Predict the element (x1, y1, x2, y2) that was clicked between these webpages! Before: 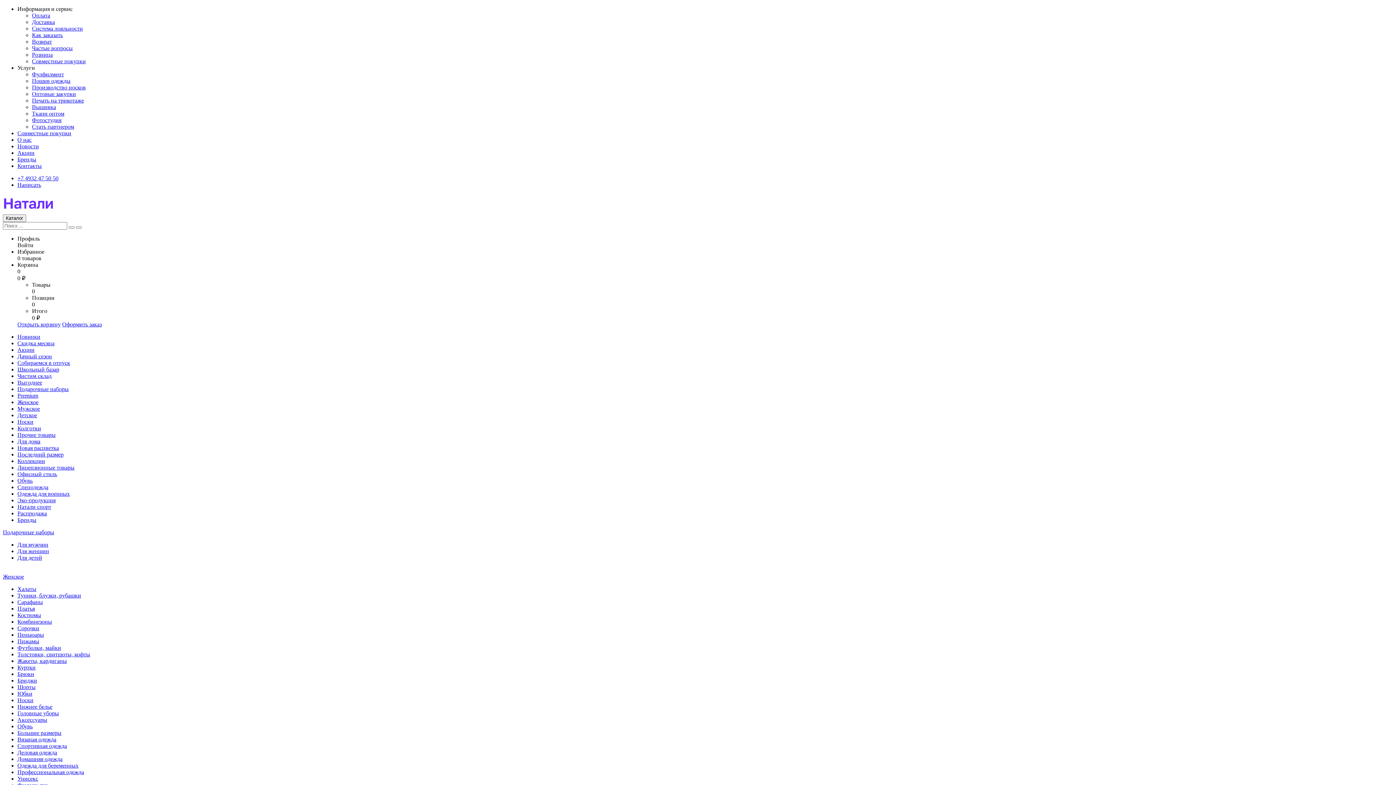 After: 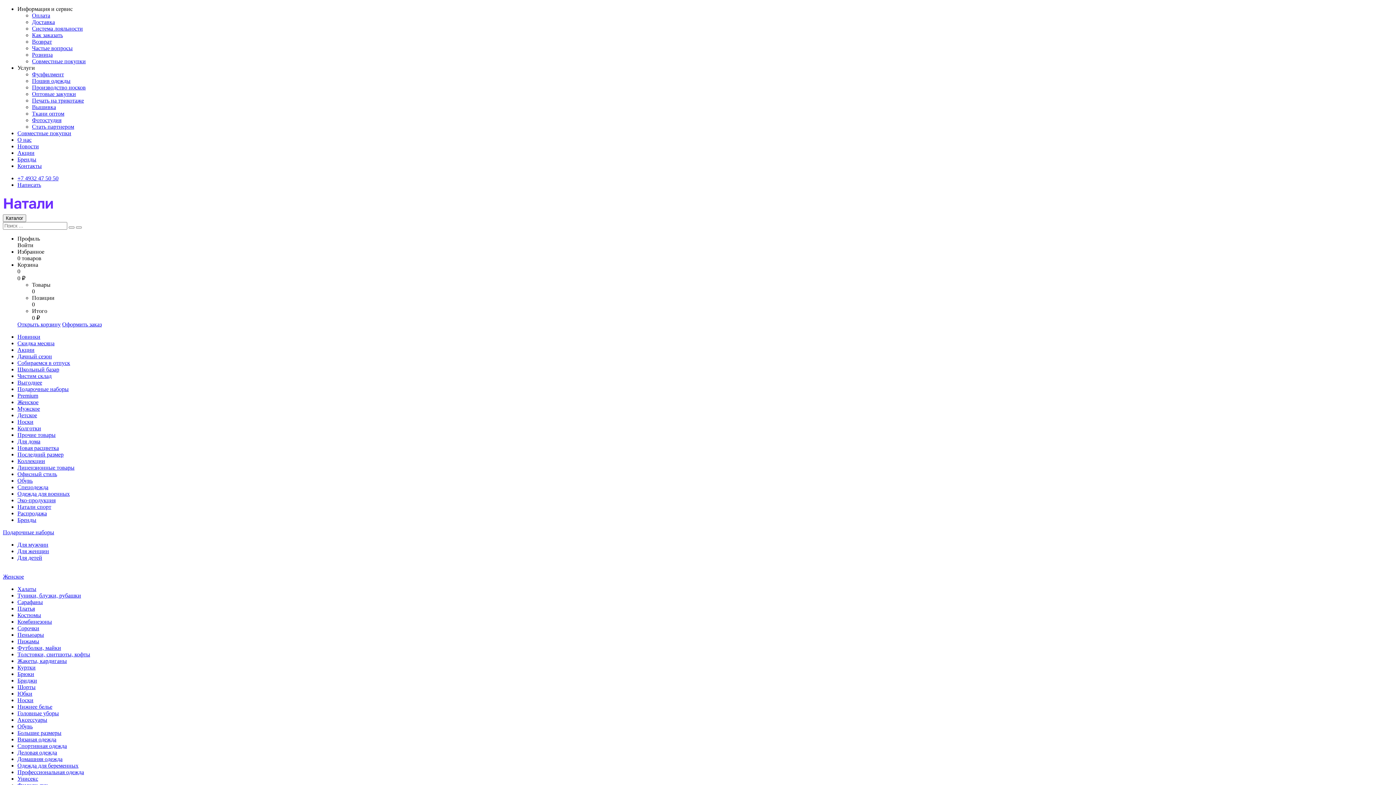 Action: label: Аксессуары bbox: (17, 717, 47, 723)